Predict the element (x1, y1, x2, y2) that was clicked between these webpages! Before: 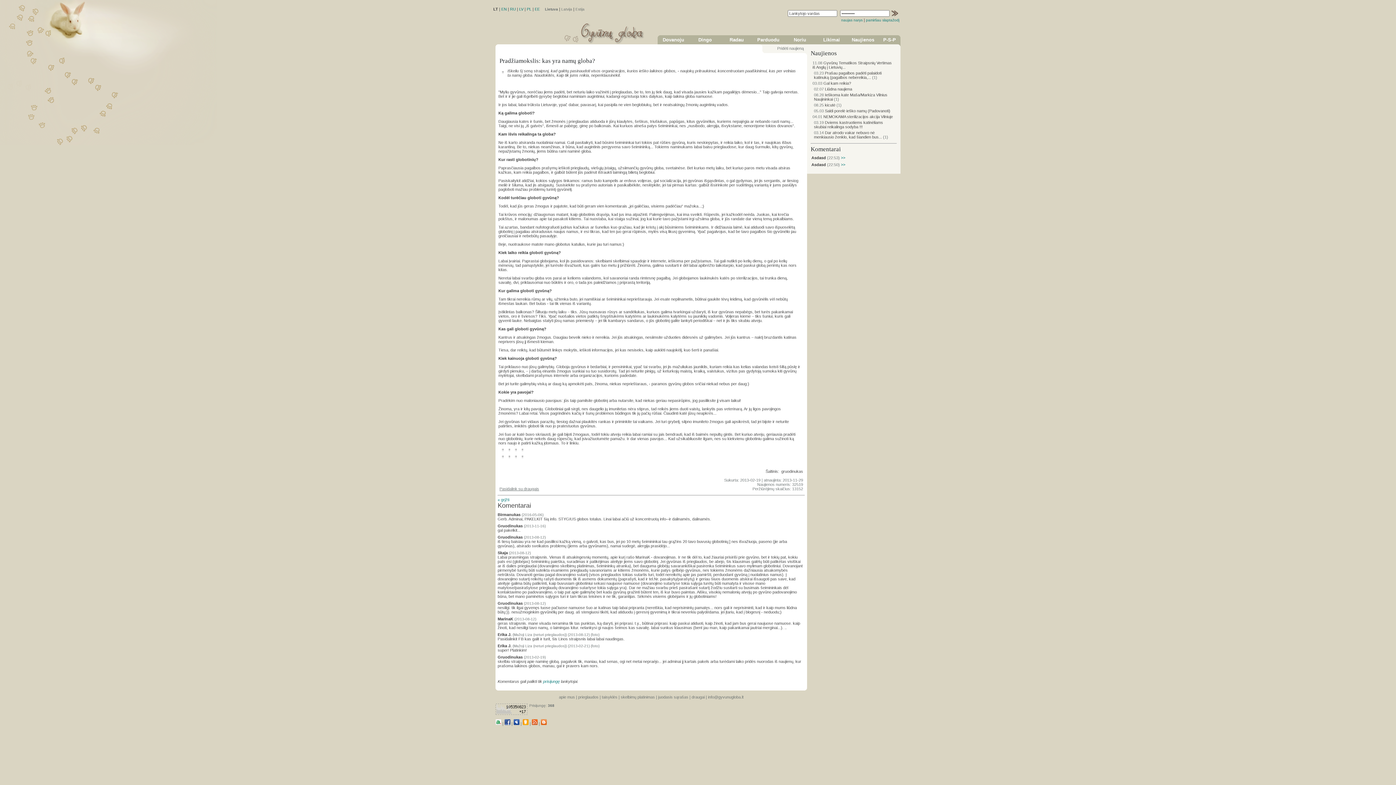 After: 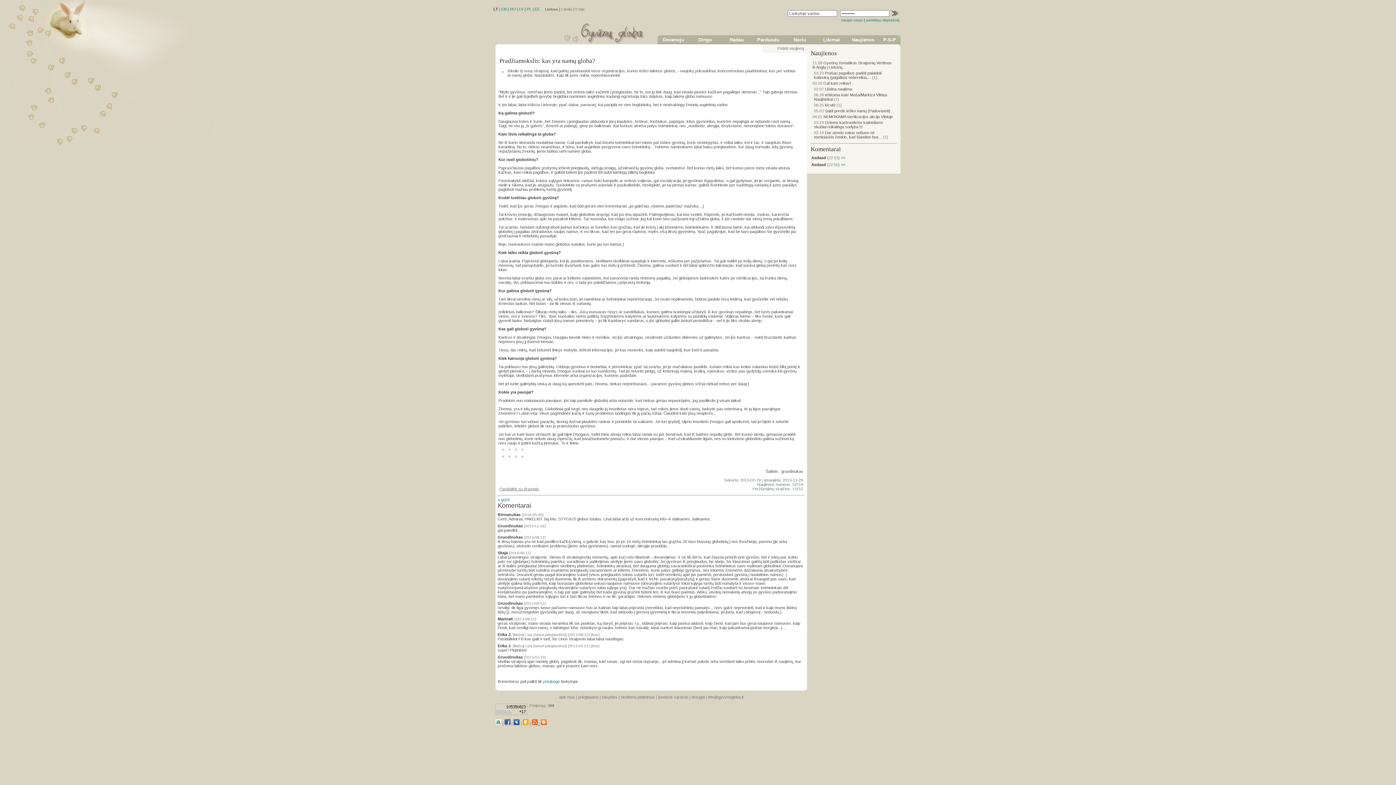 Action: label:   bbox: (532, 721, 538, 726)